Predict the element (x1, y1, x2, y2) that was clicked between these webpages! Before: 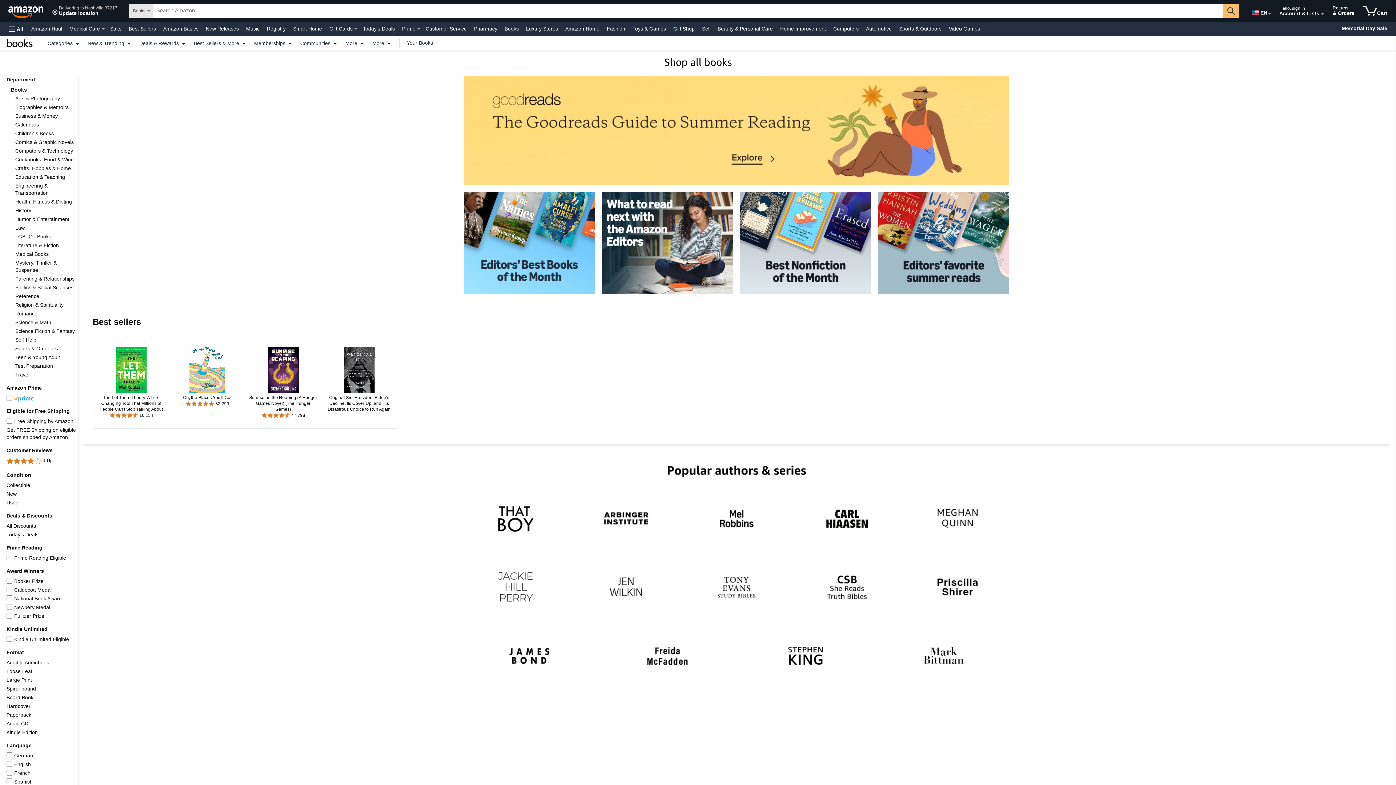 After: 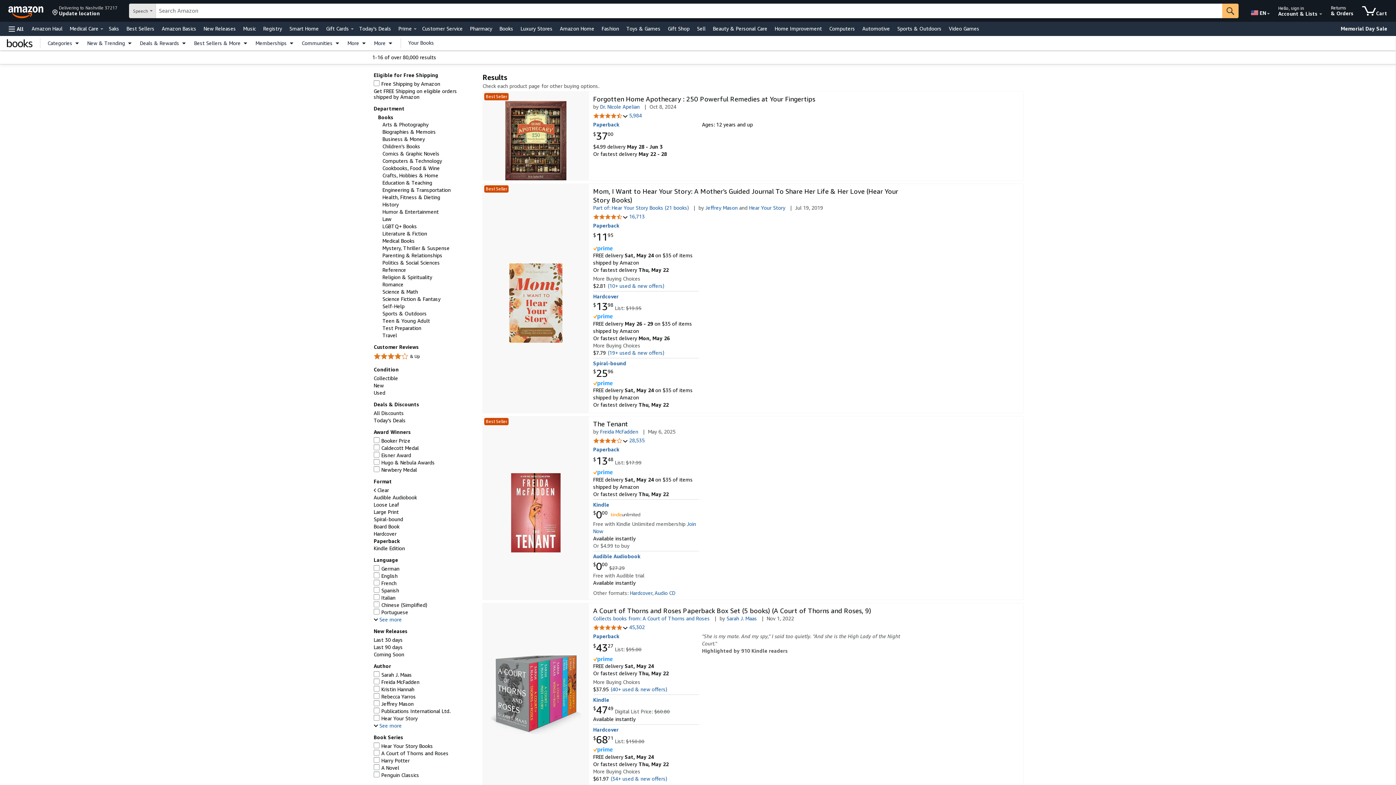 Action: bbox: (6, 712, 31, 718) label: Paperback